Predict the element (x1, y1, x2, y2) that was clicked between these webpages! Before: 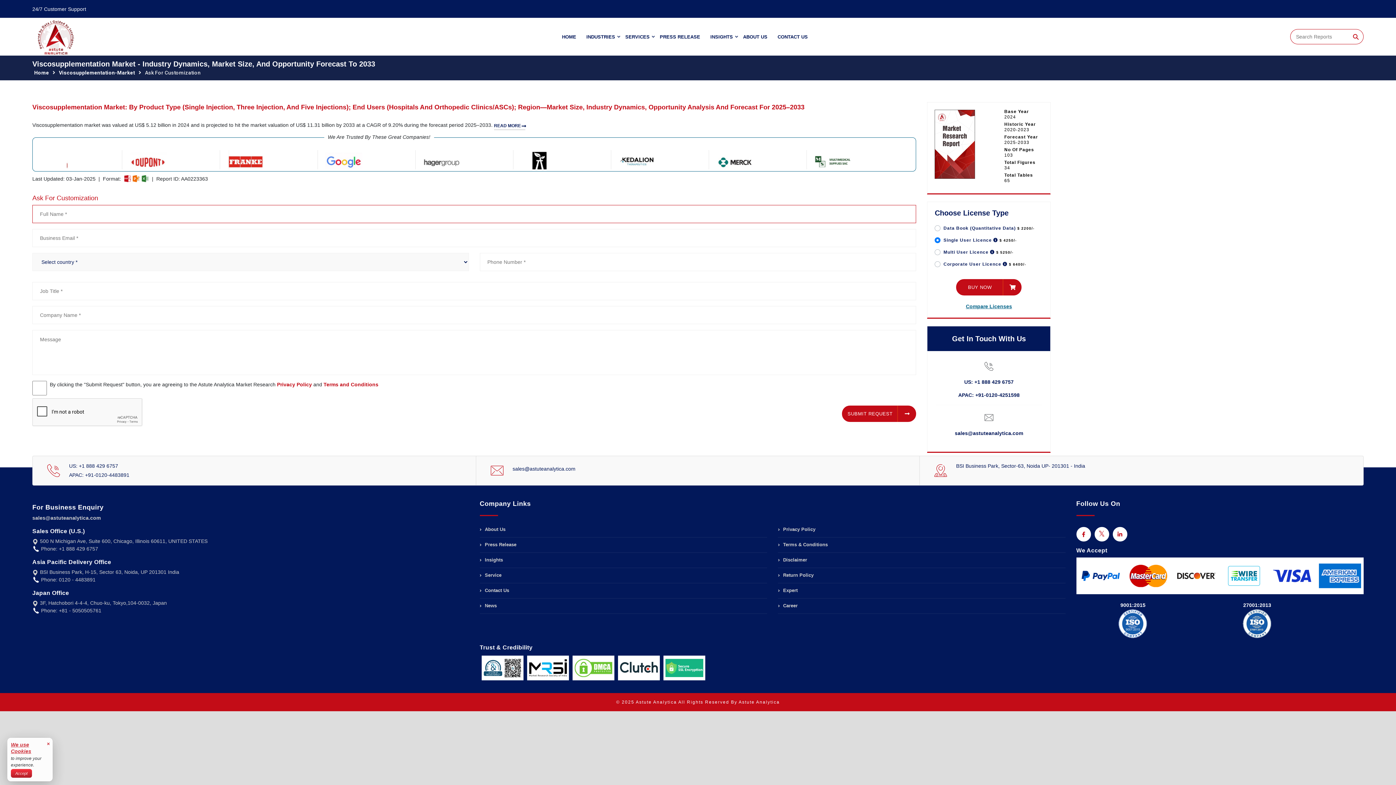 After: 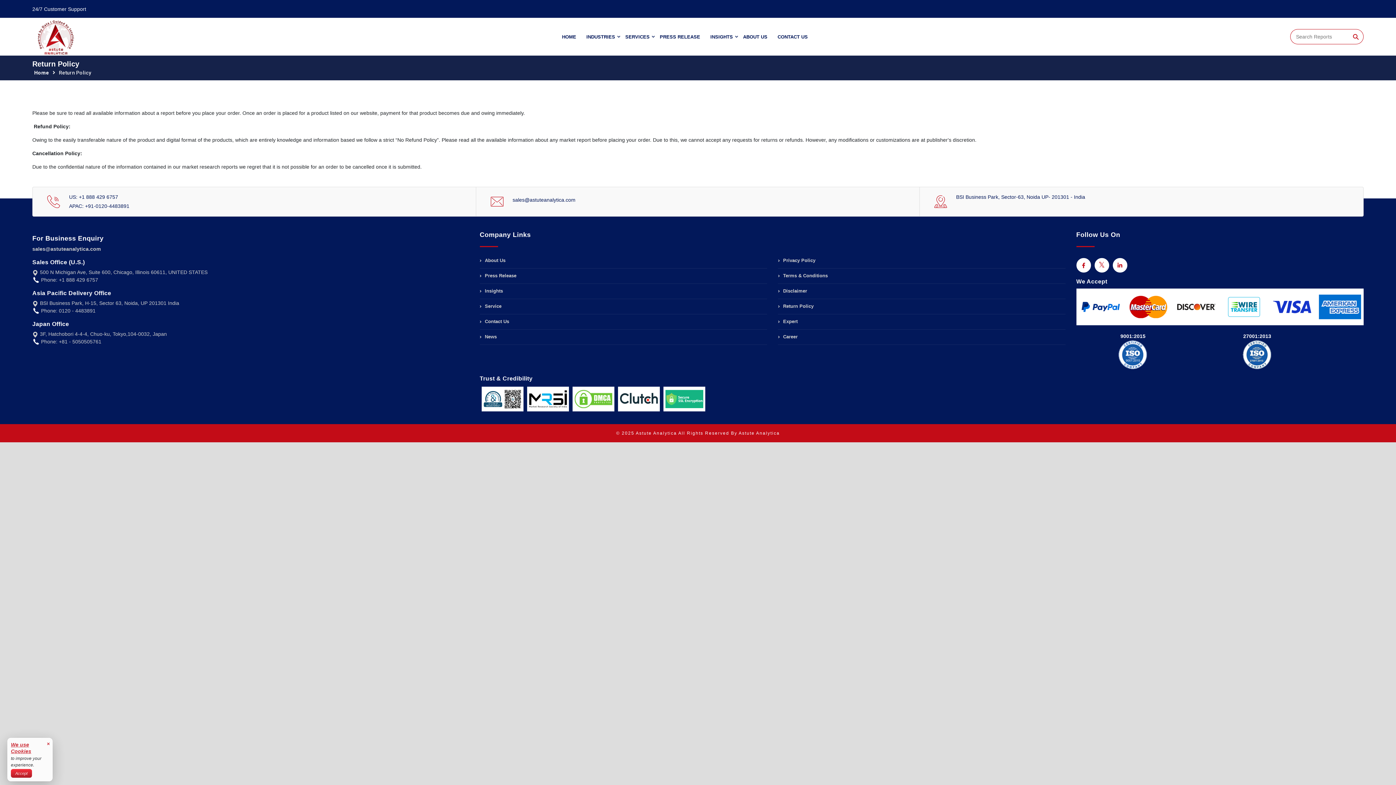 Action: bbox: (778, 568, 1065, 583) label:  Return Policy